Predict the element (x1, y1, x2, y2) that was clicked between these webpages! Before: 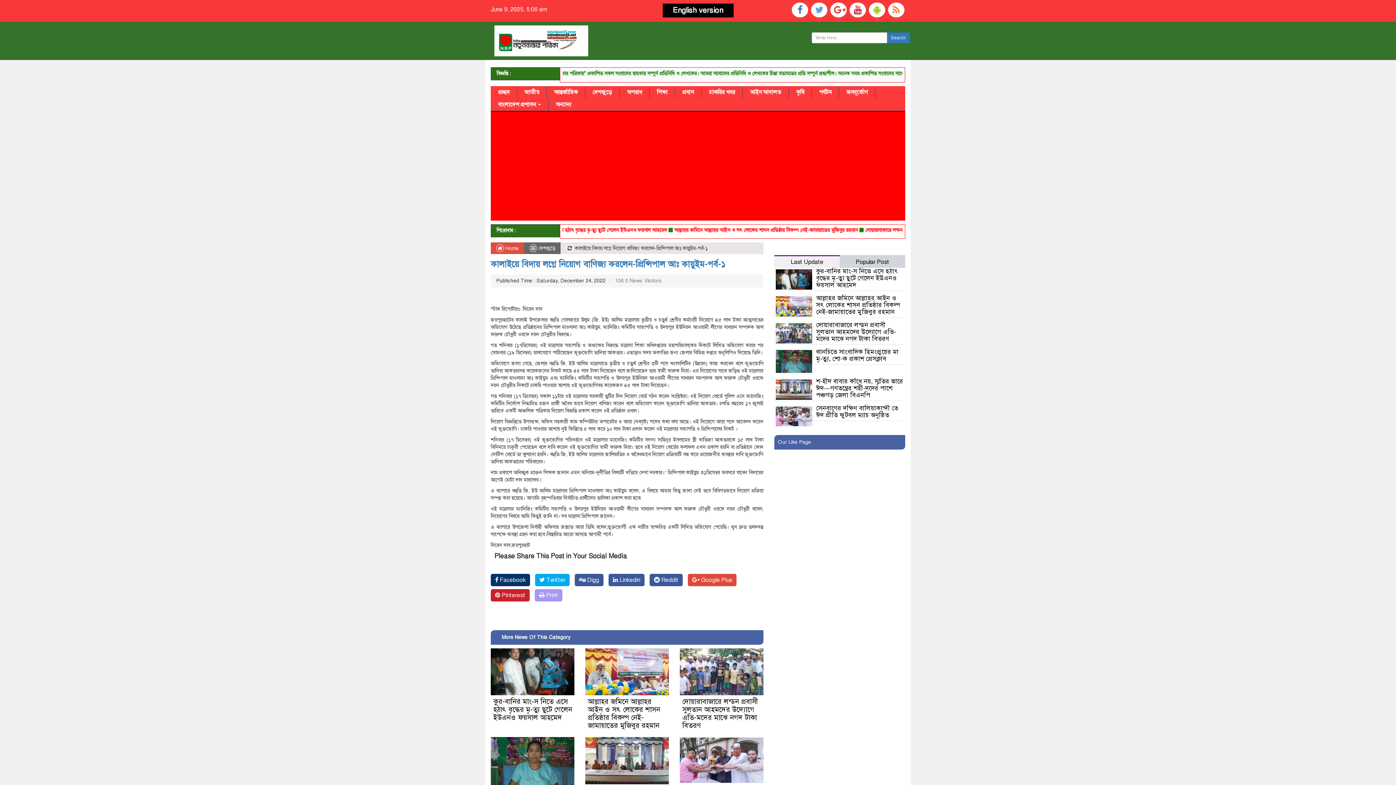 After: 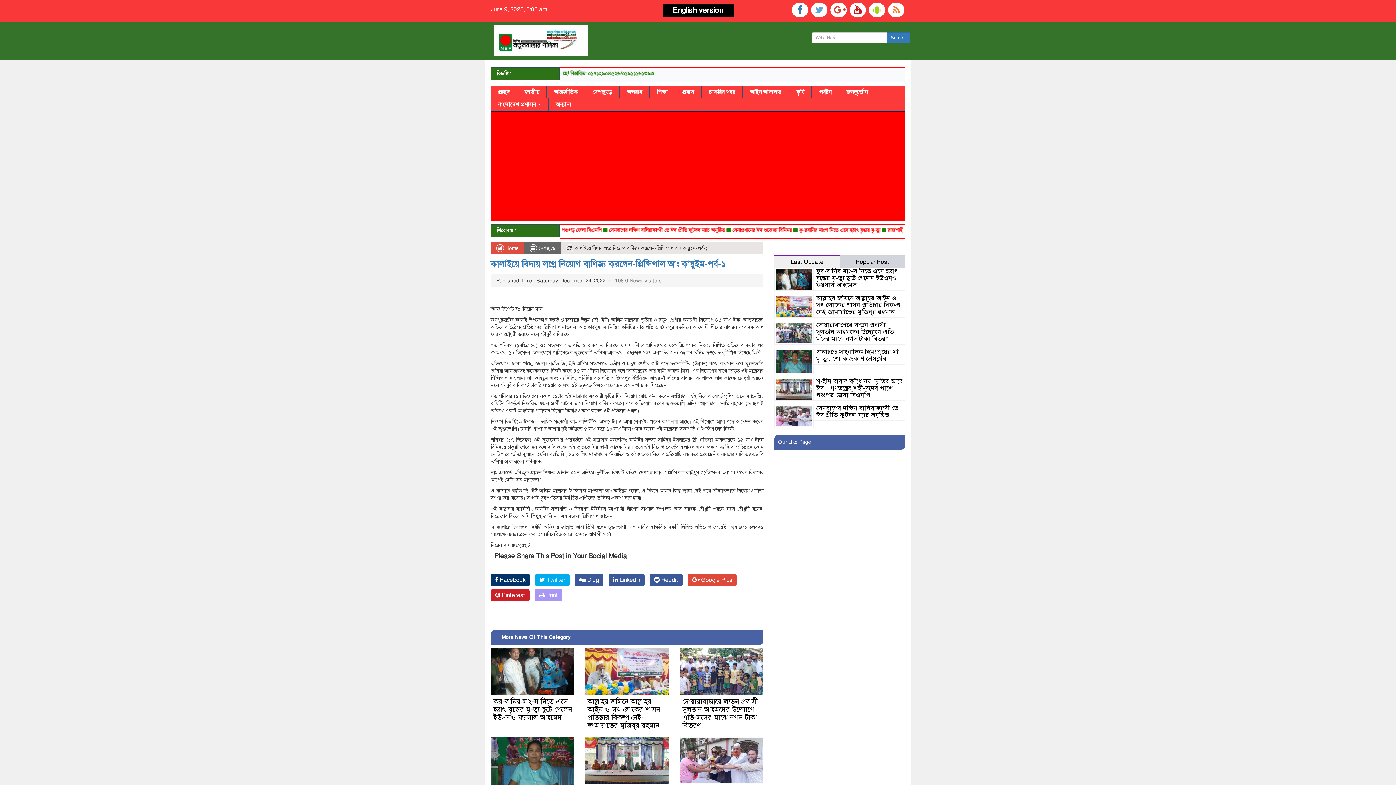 Action: bbox: (869, 2, 885, 17)